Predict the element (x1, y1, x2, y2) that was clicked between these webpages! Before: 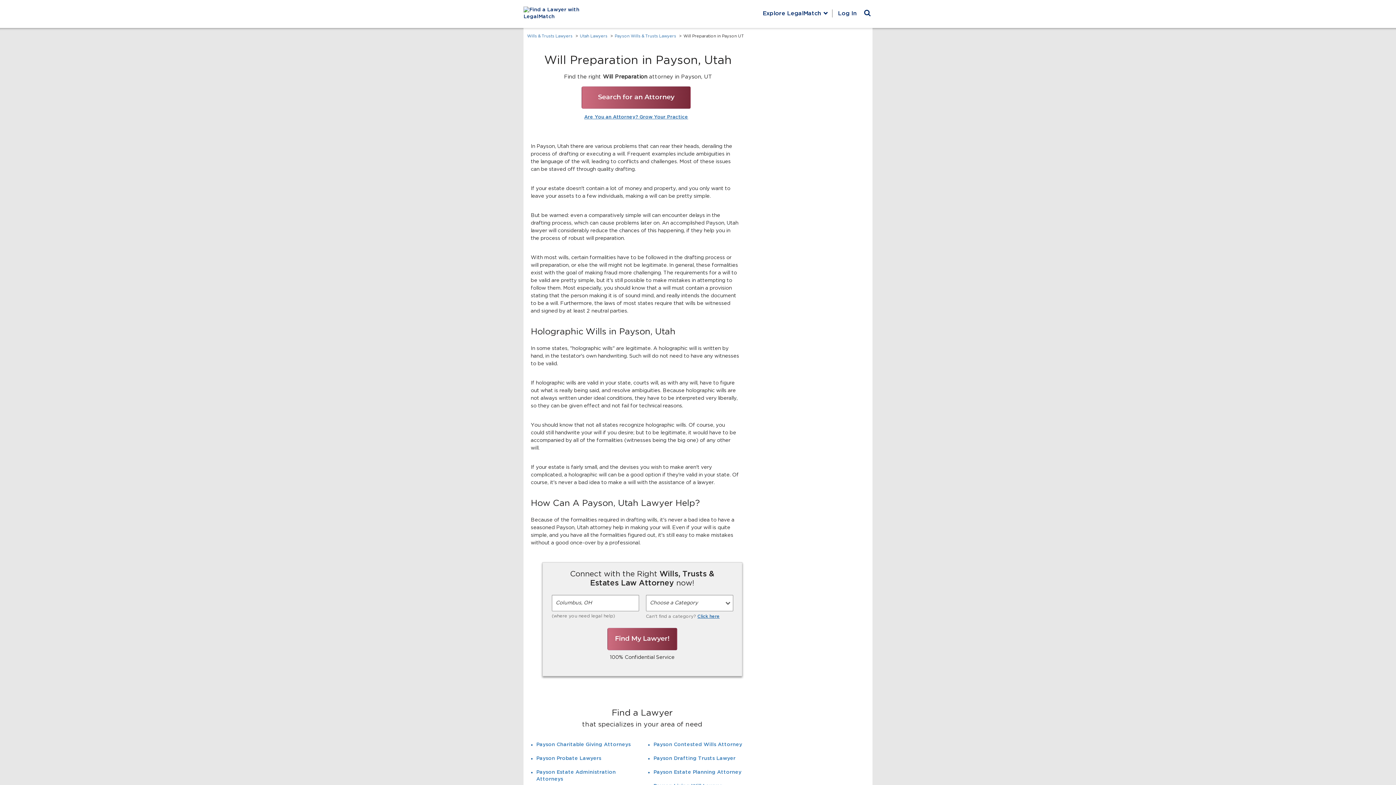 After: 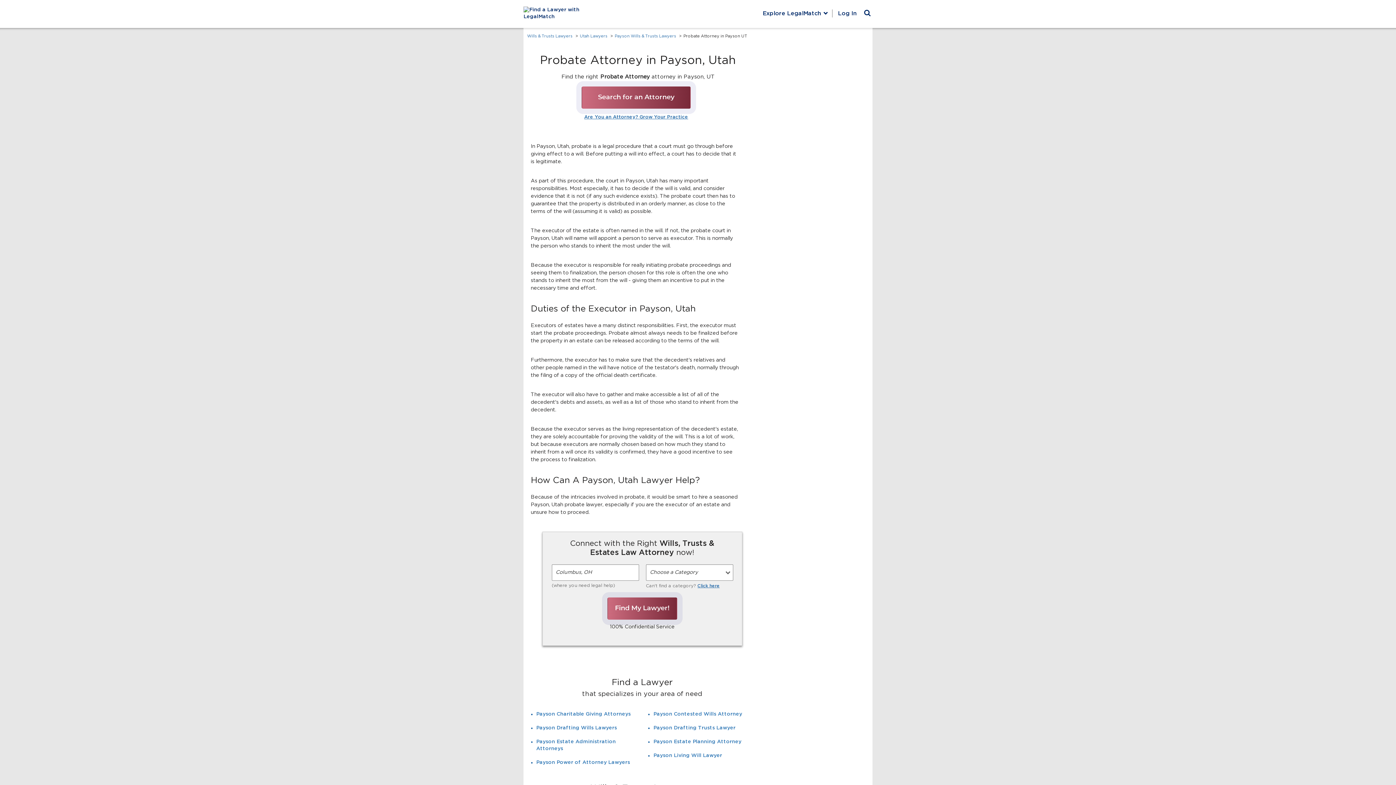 Action: bbox: (536, 756, 601, 761) label: Payson Probate Lawyers